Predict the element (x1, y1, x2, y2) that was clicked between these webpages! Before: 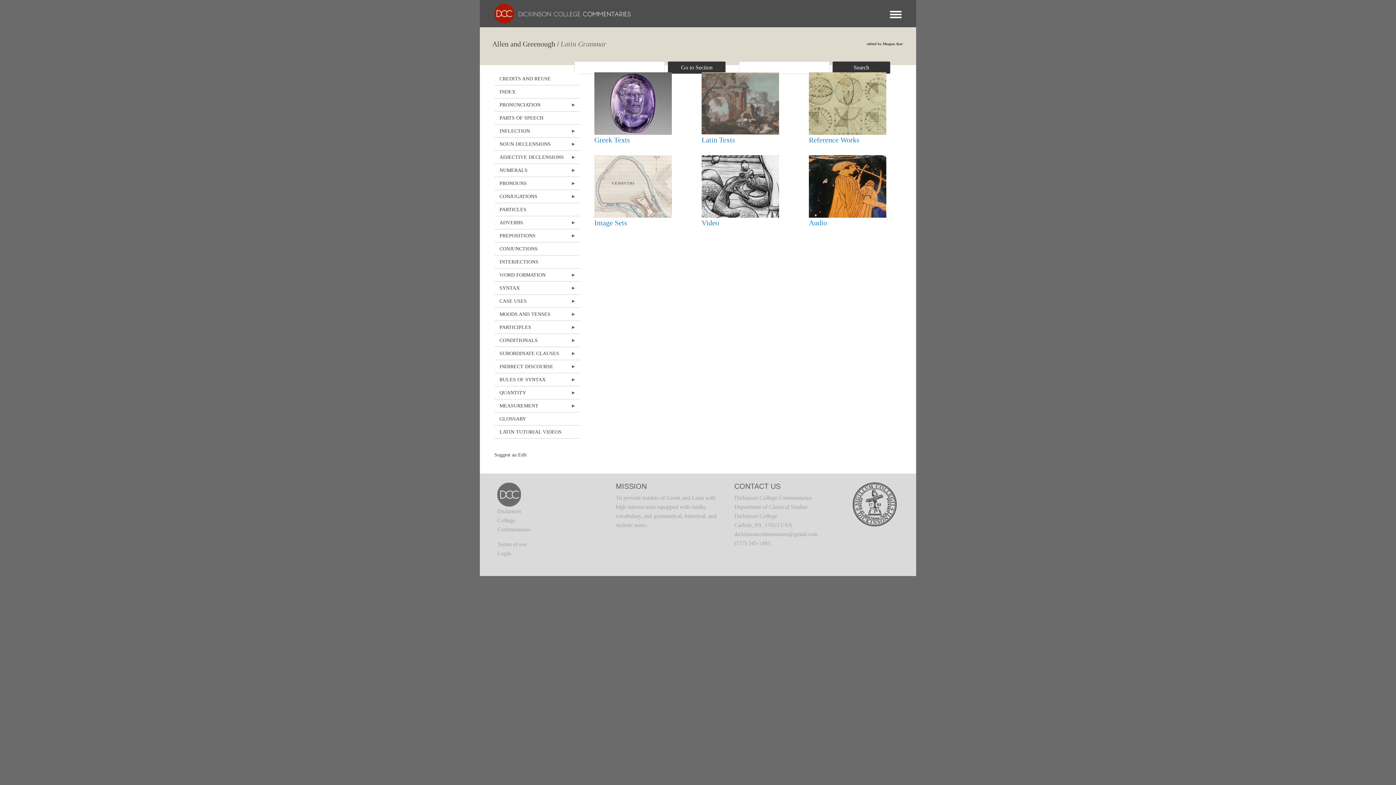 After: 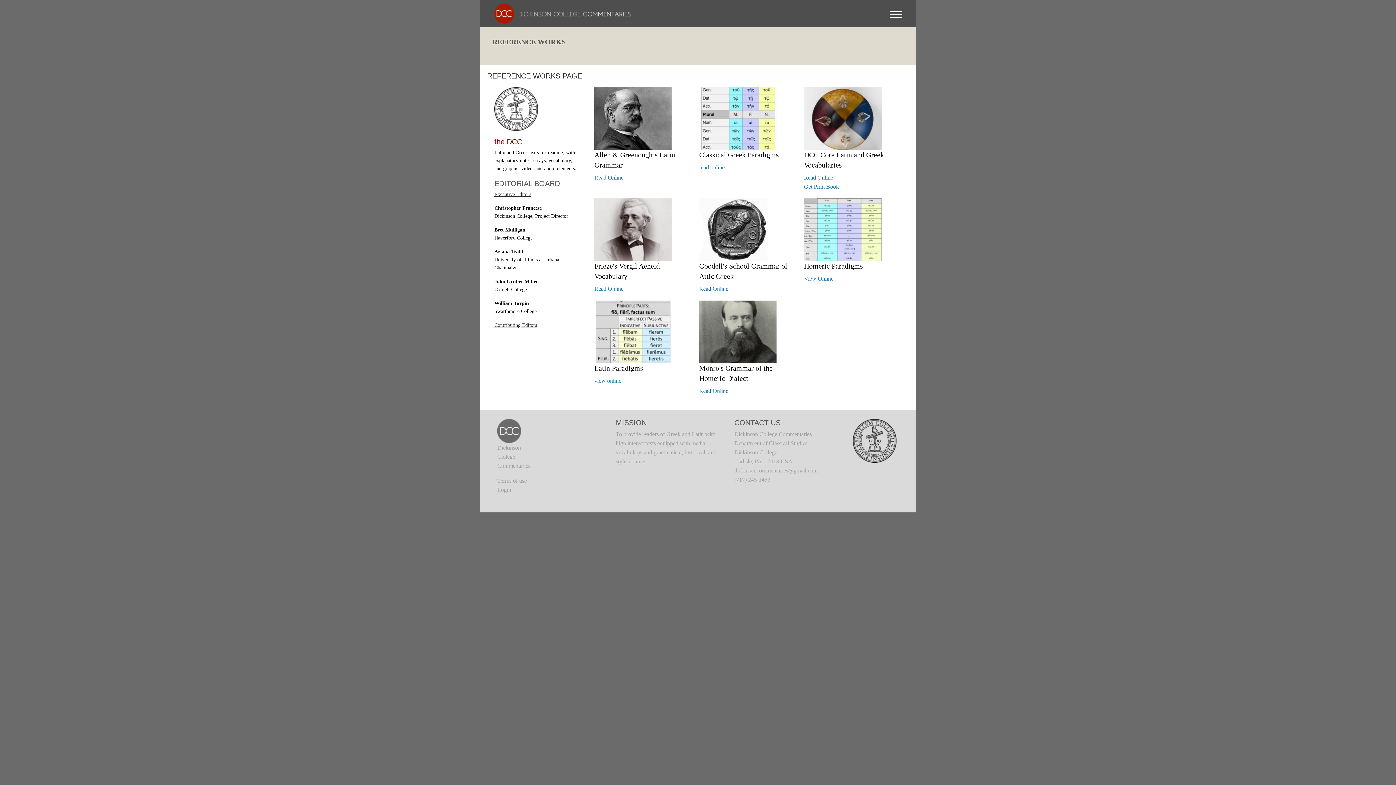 Action: bbox: (809, 136, 859, 144) label: Reference Works